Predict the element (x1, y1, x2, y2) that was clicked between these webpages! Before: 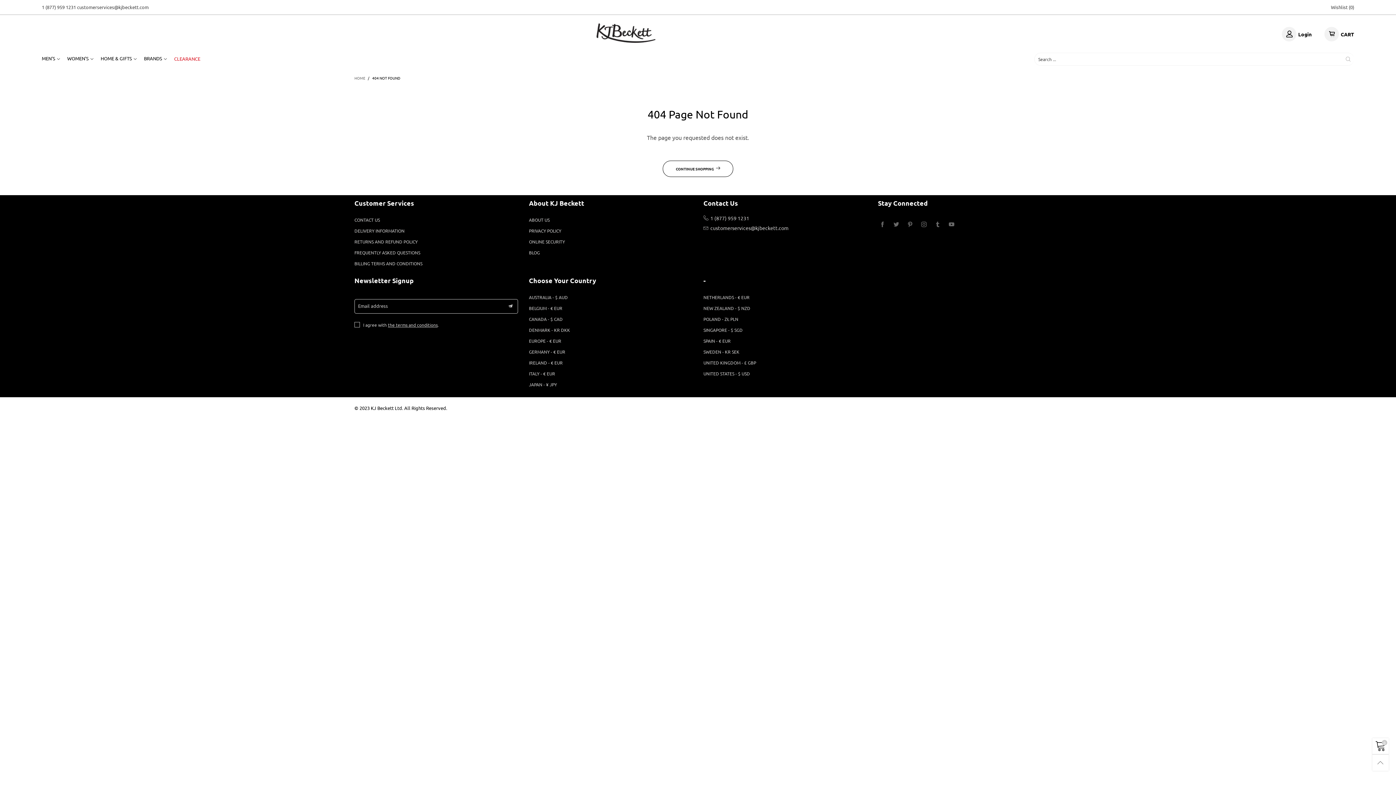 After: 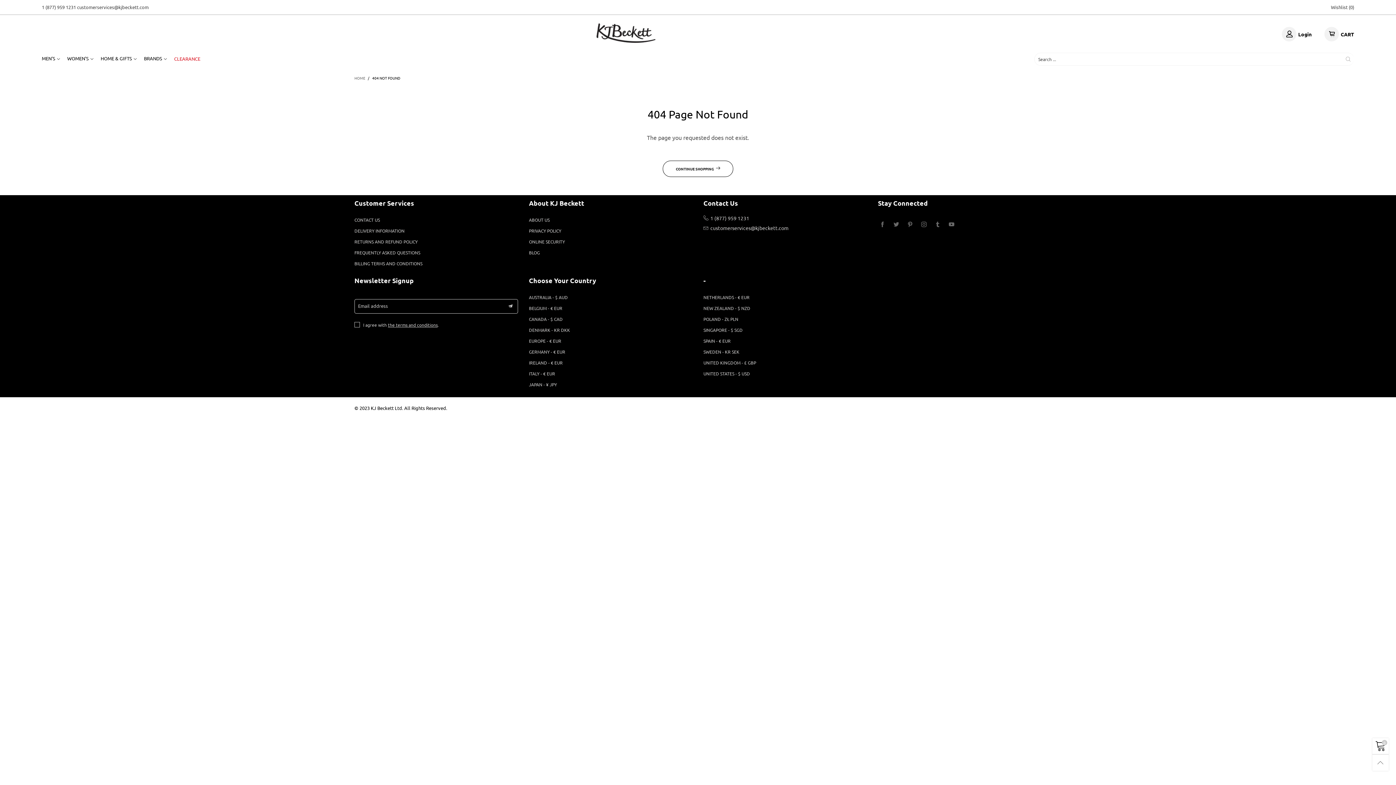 Action: bbox: (372, 75, 400, 80) label: 404 NOT FOUND